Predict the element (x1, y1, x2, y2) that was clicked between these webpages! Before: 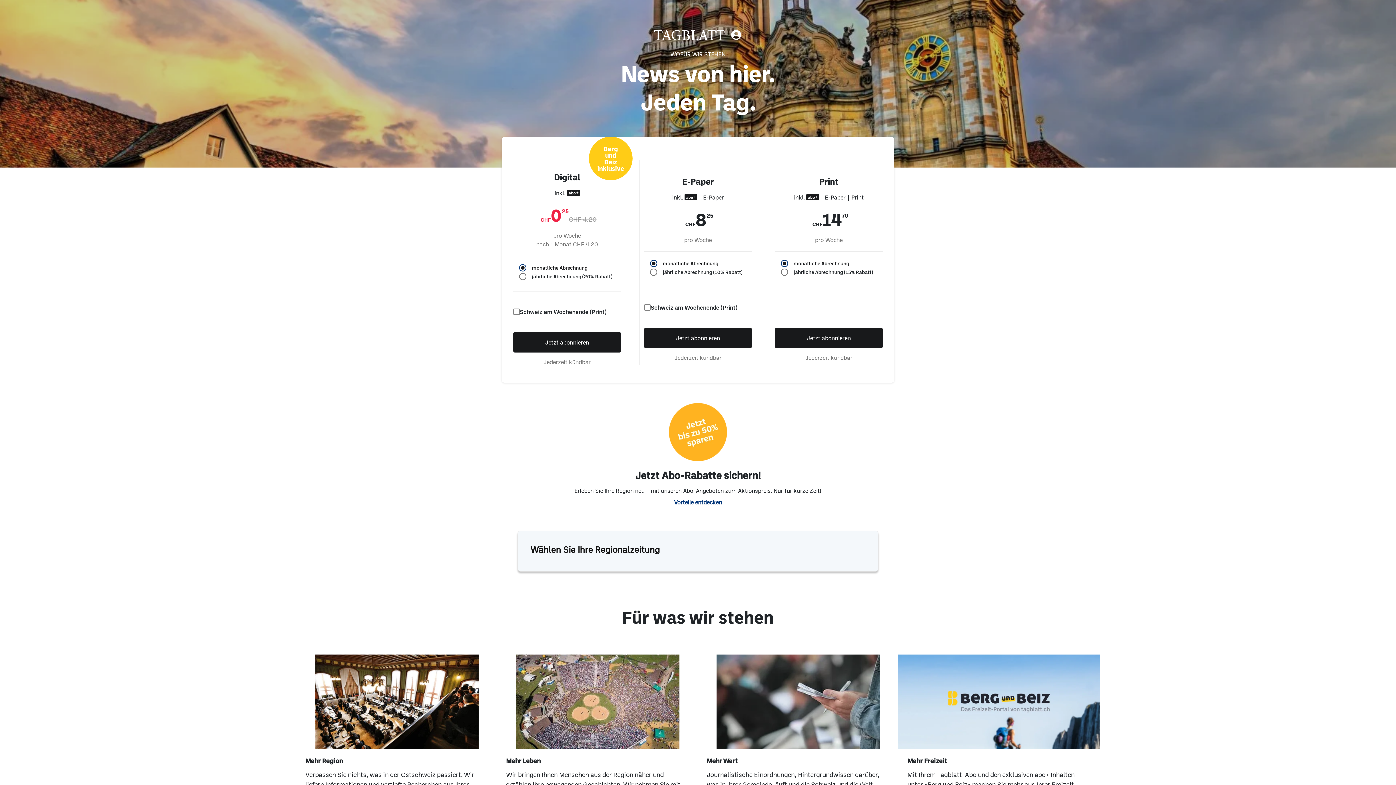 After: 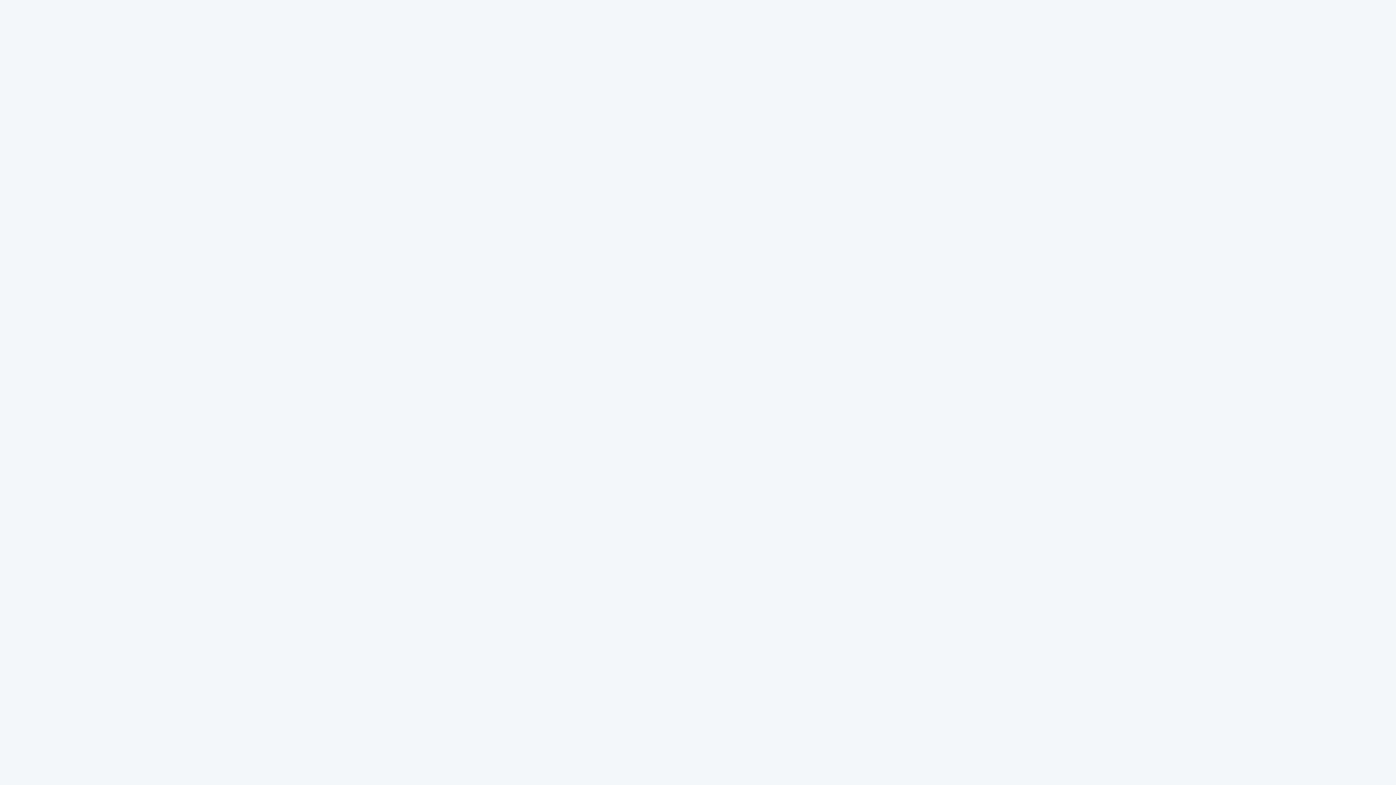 Action: bbox: (695, 29, 706, 40)